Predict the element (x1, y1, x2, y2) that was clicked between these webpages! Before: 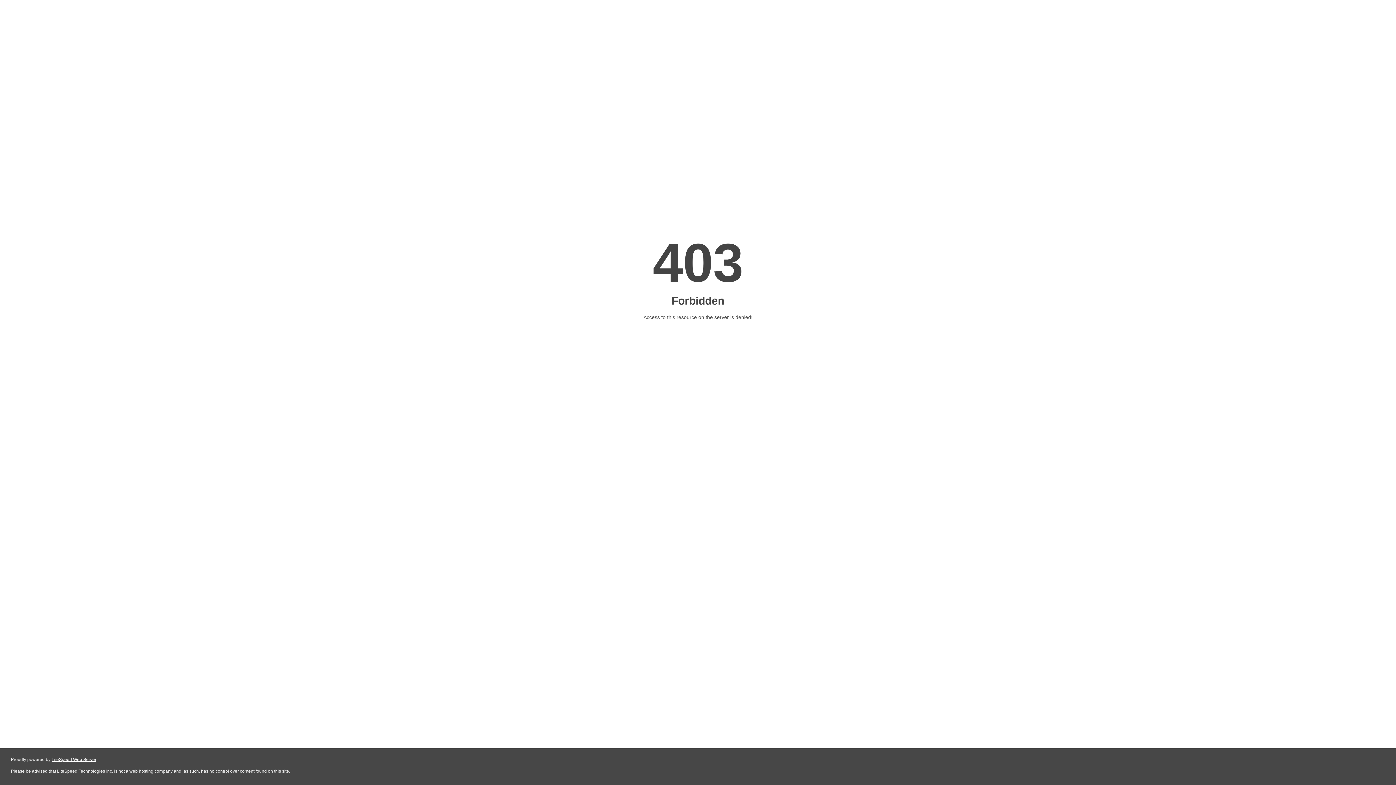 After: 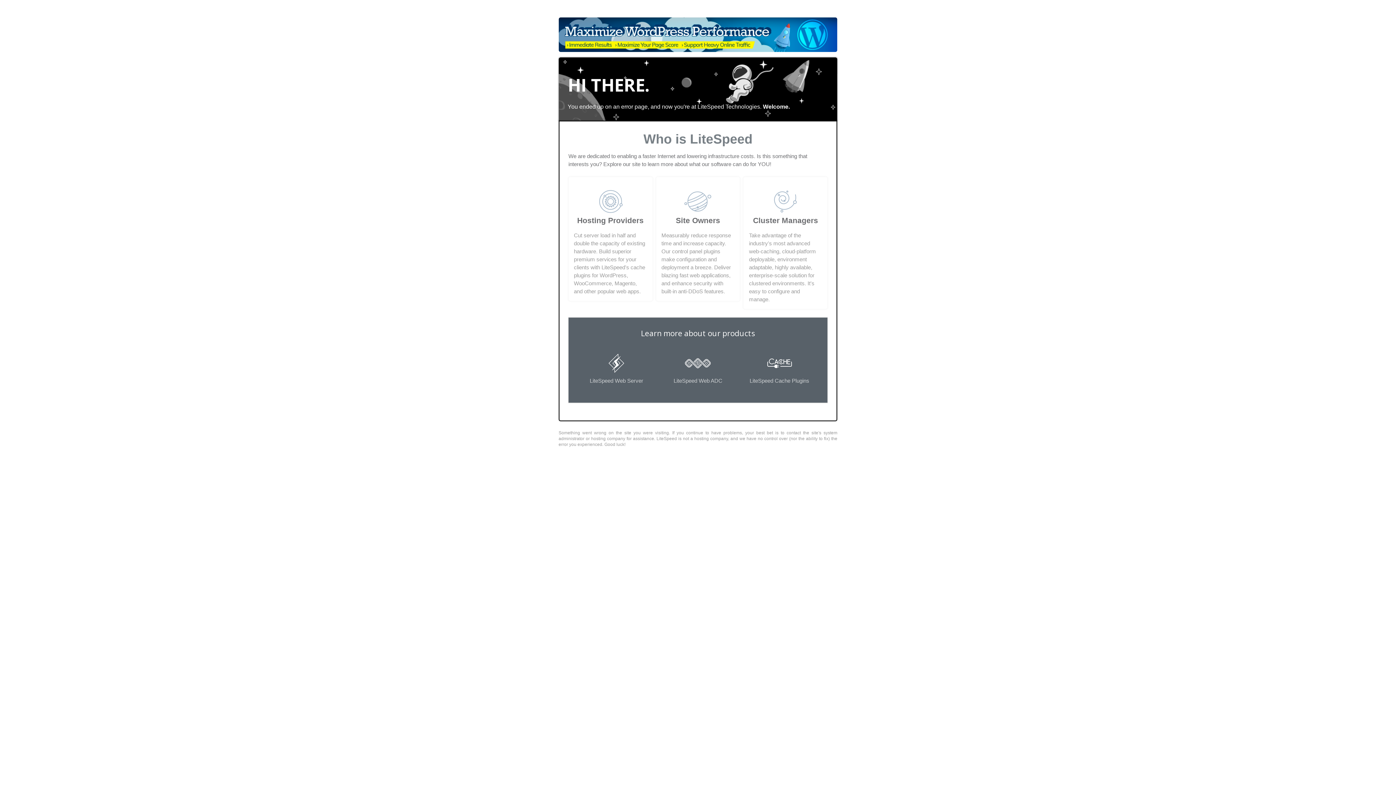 Action: bbox: (51, 757, 96, 762) label: LiteSpeed Web Server